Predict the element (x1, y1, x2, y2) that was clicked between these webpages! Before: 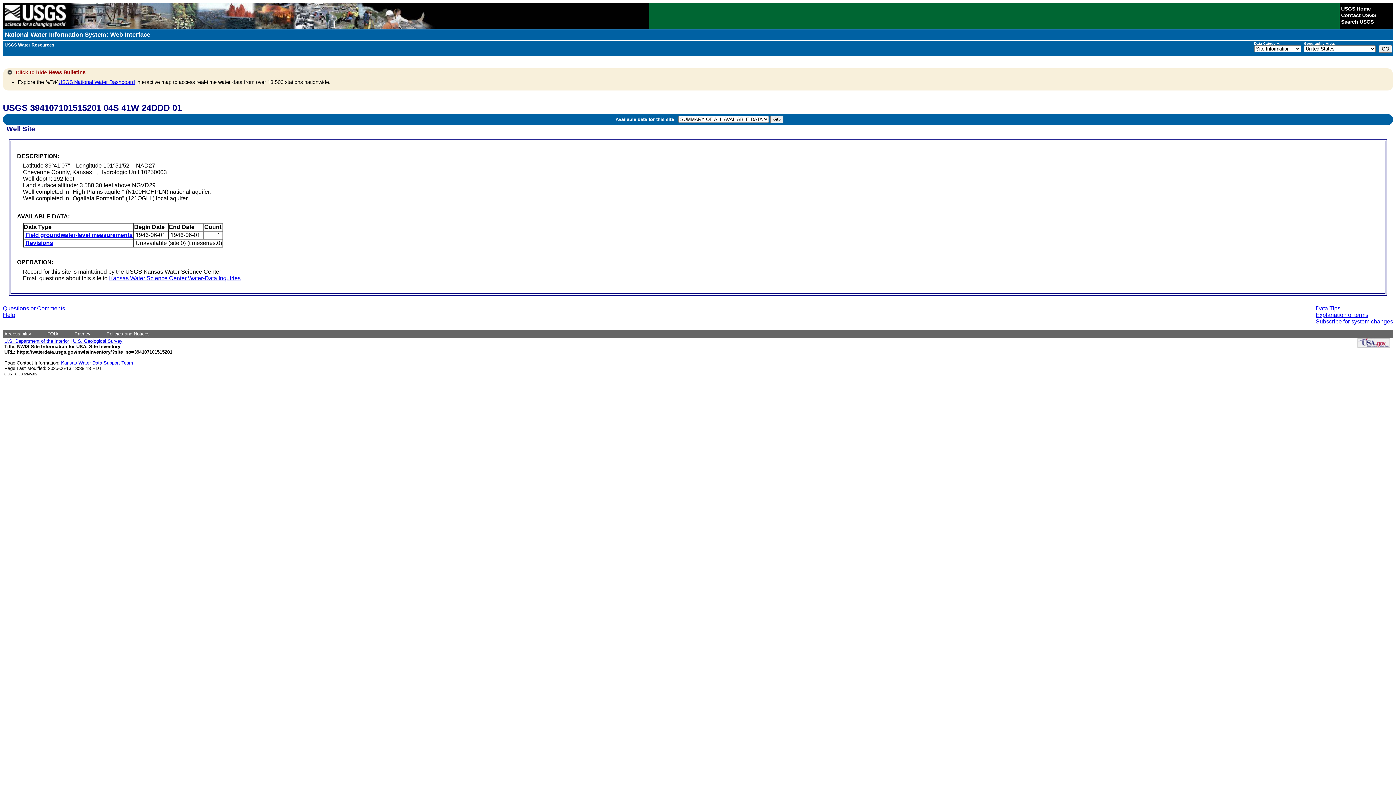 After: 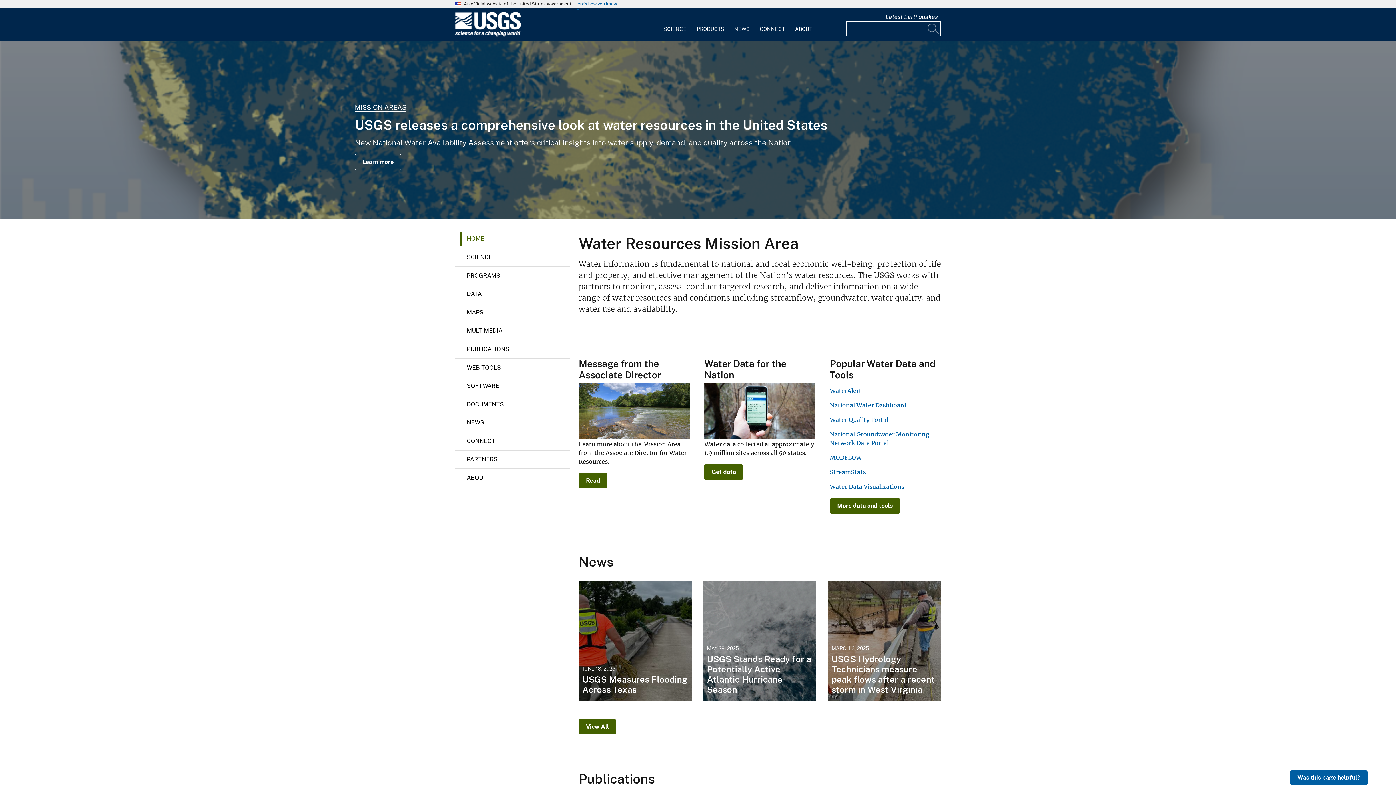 Action: label: USGS Water Resources bbox: (4, 42, 54, 47)